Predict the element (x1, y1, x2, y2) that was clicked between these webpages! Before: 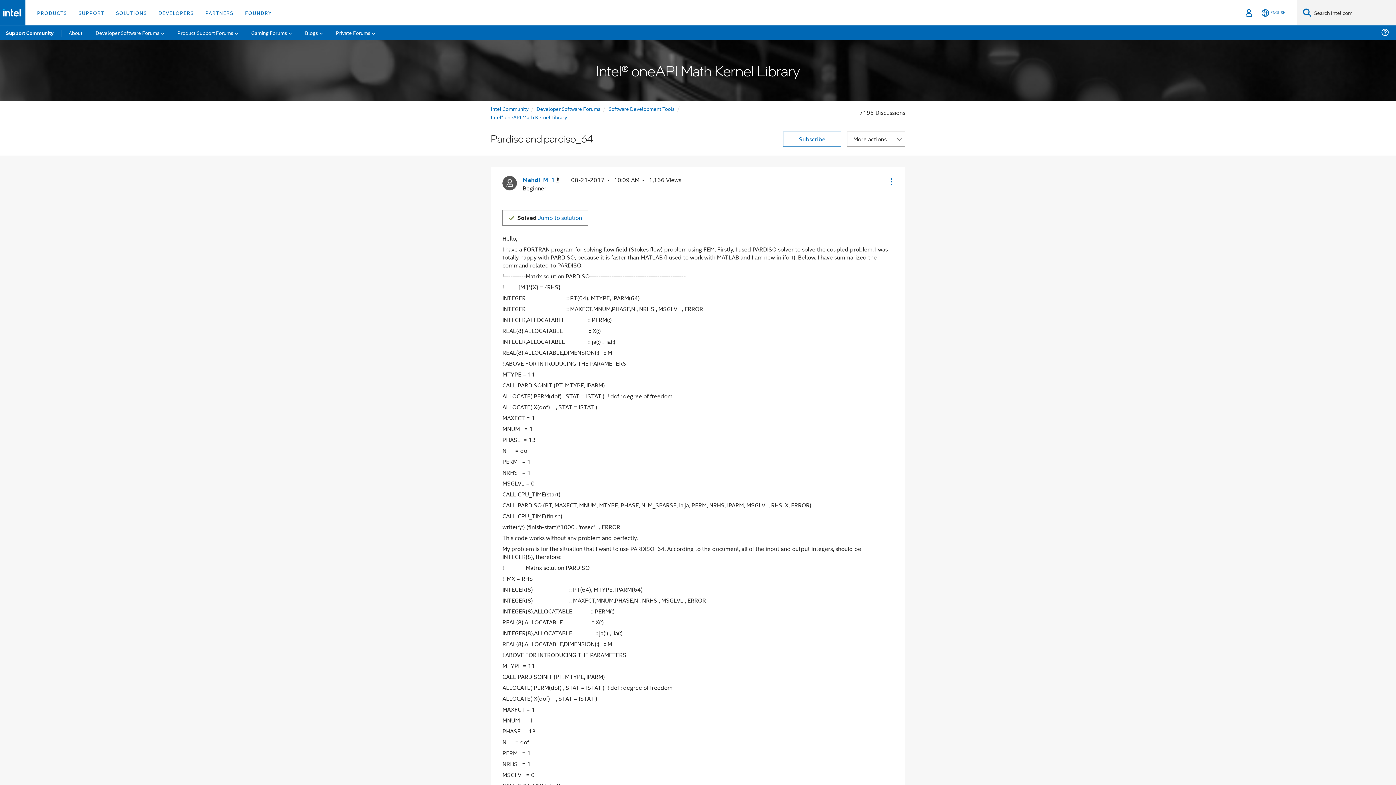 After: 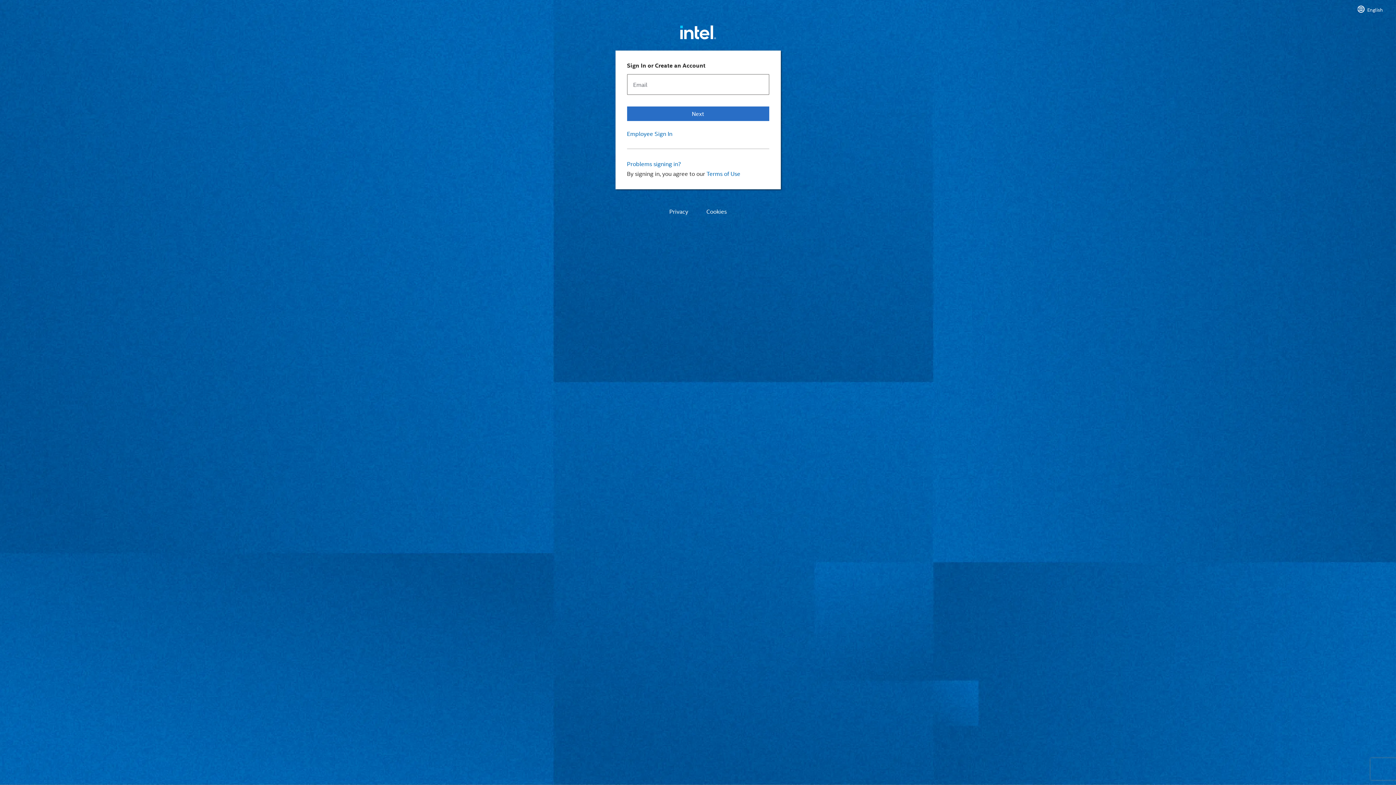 Action: bbox: (783, 131, 841, 146) label: Subscribe